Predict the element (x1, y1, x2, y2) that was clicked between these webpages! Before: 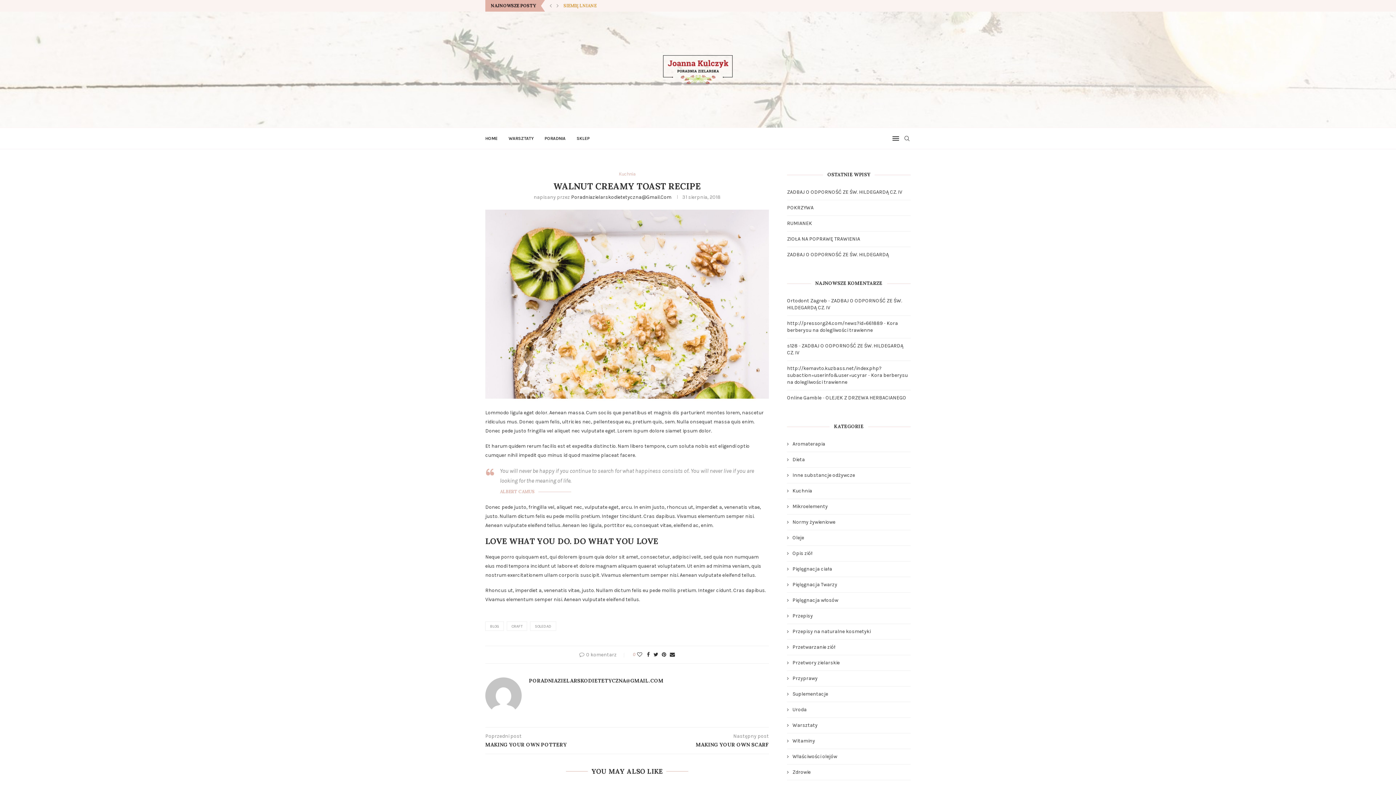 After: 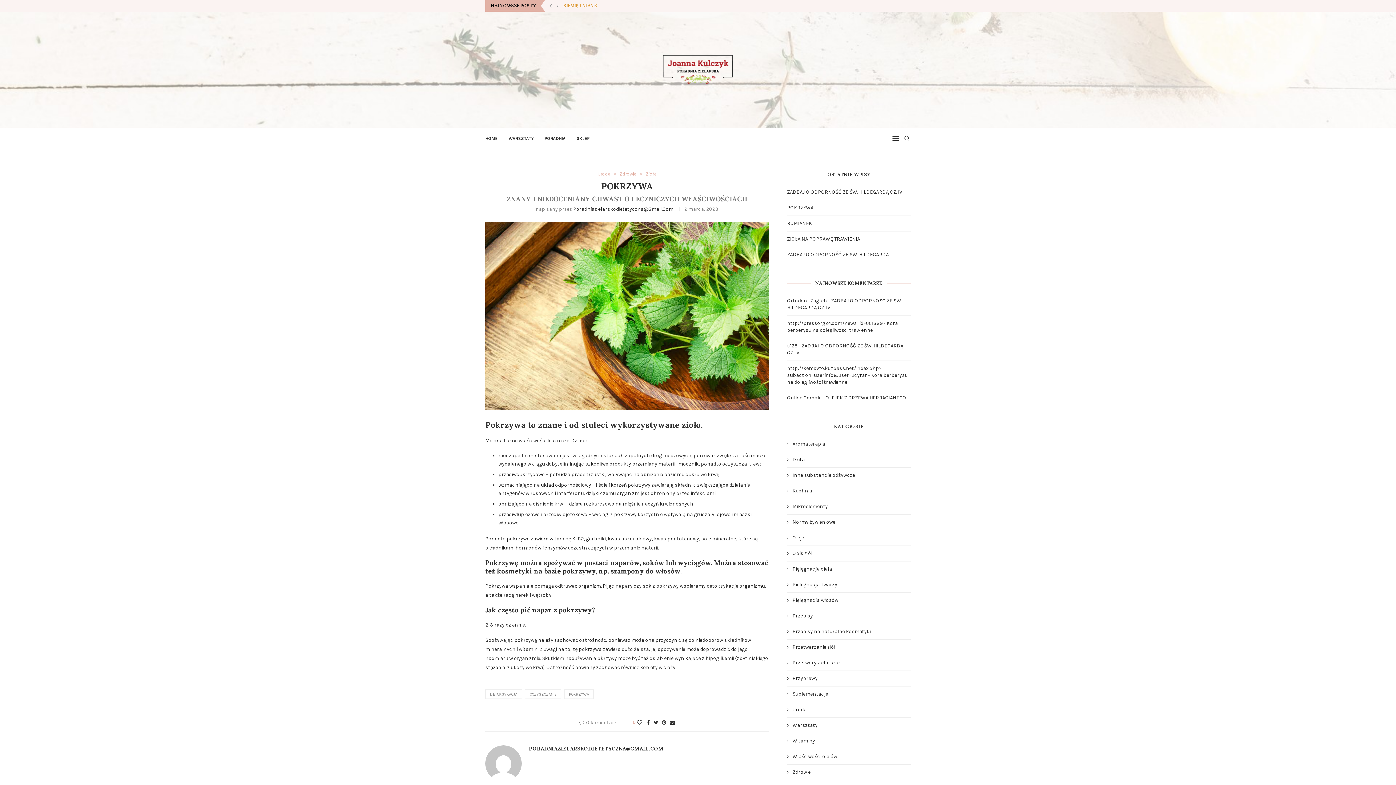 Action: label: POKRZYWA bbox: (563, 1, 588, 13)